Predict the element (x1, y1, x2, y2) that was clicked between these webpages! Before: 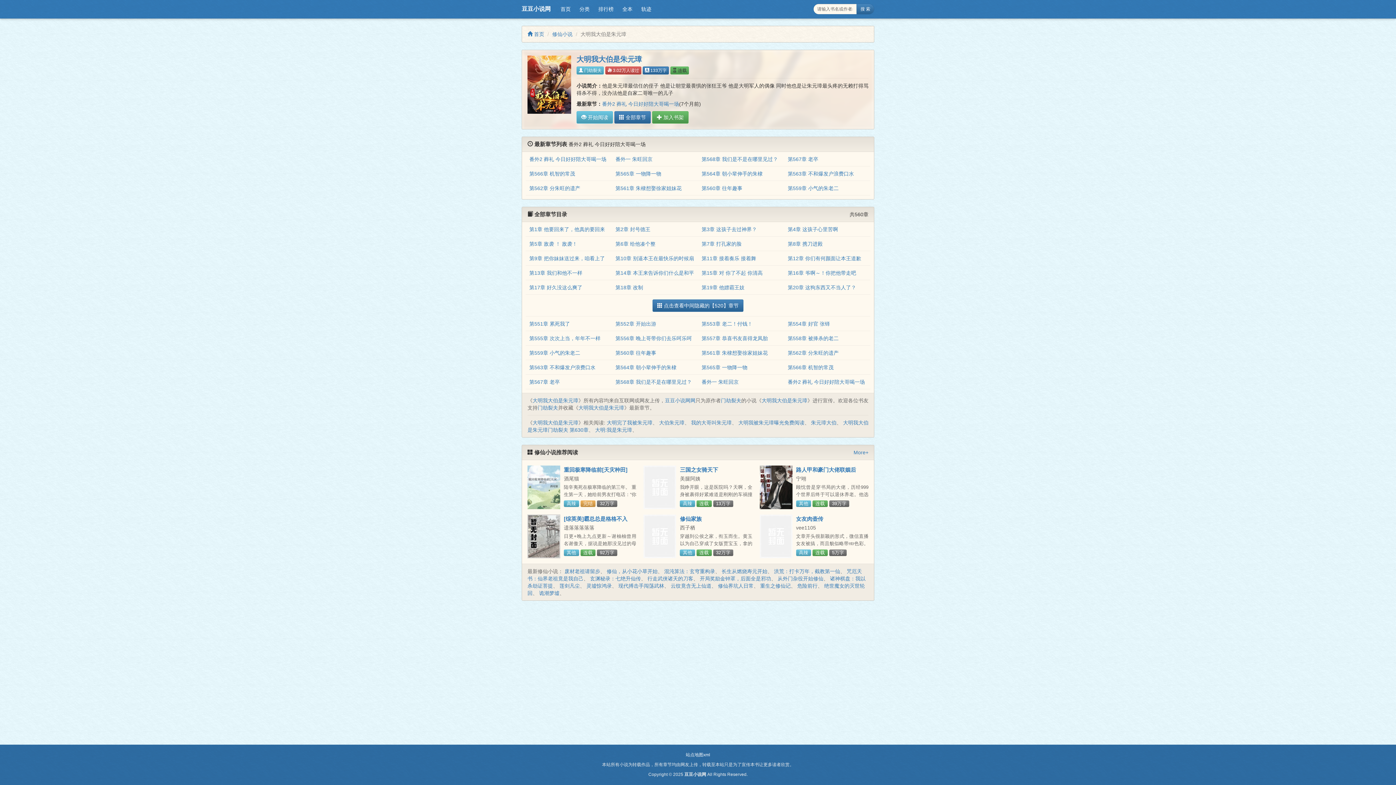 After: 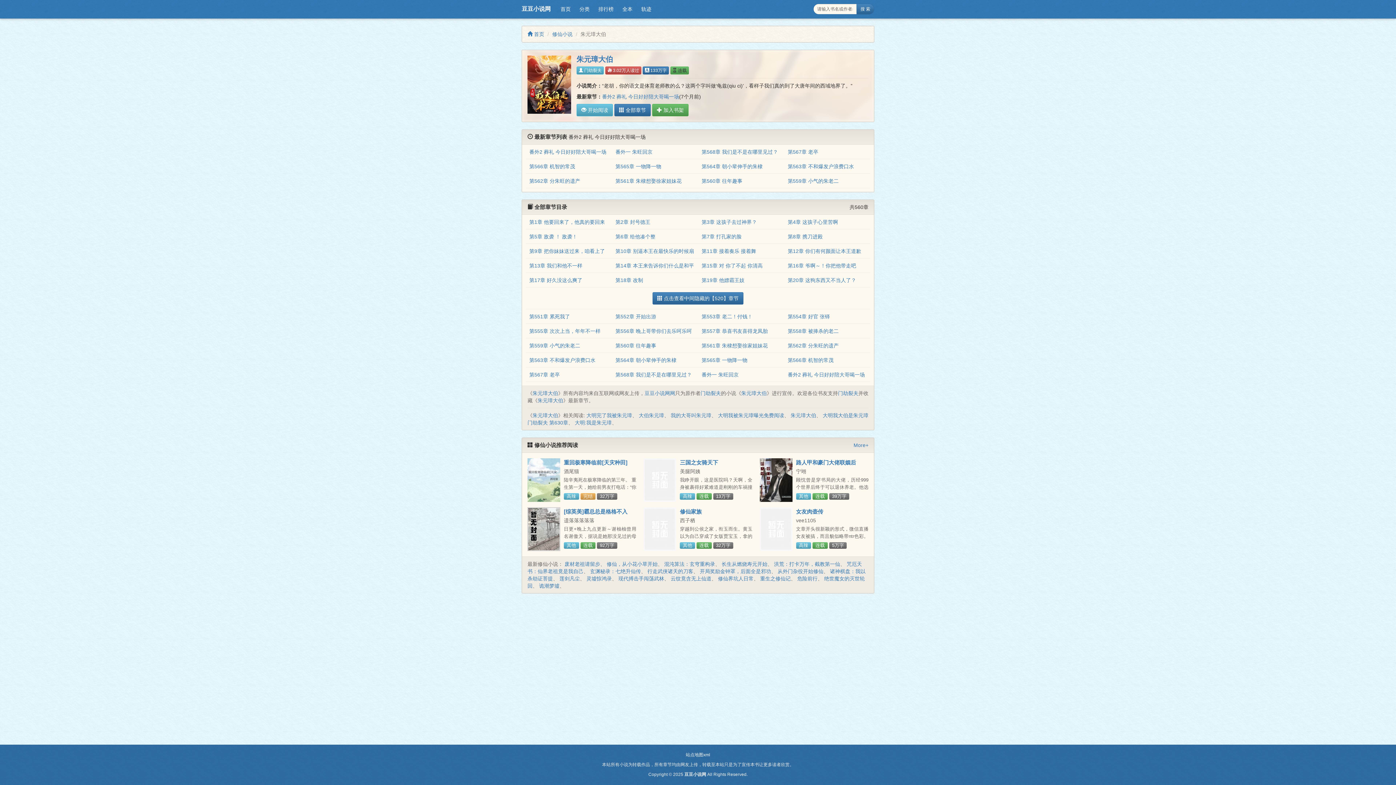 Action: bbox: (811, 420, 836, 425) label: 朱元璋大伯